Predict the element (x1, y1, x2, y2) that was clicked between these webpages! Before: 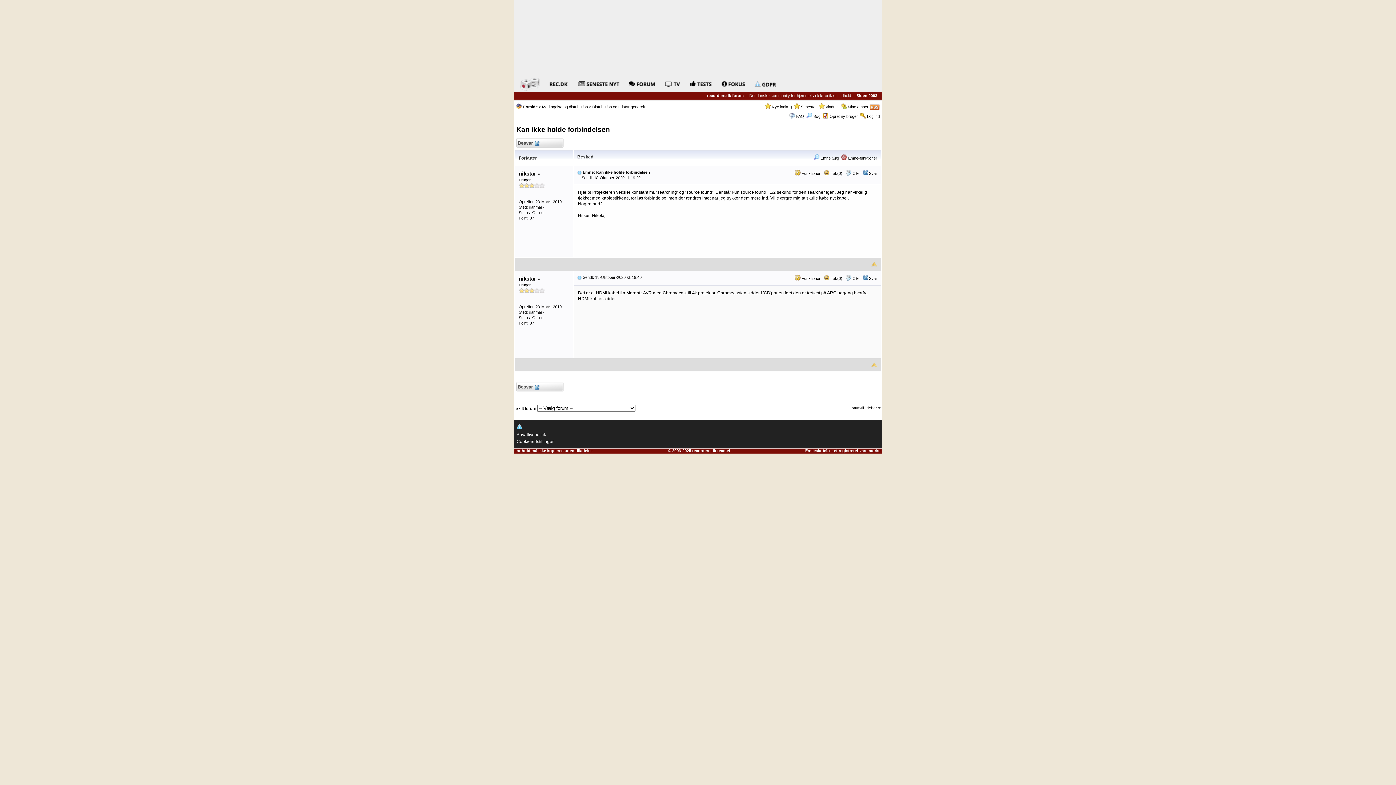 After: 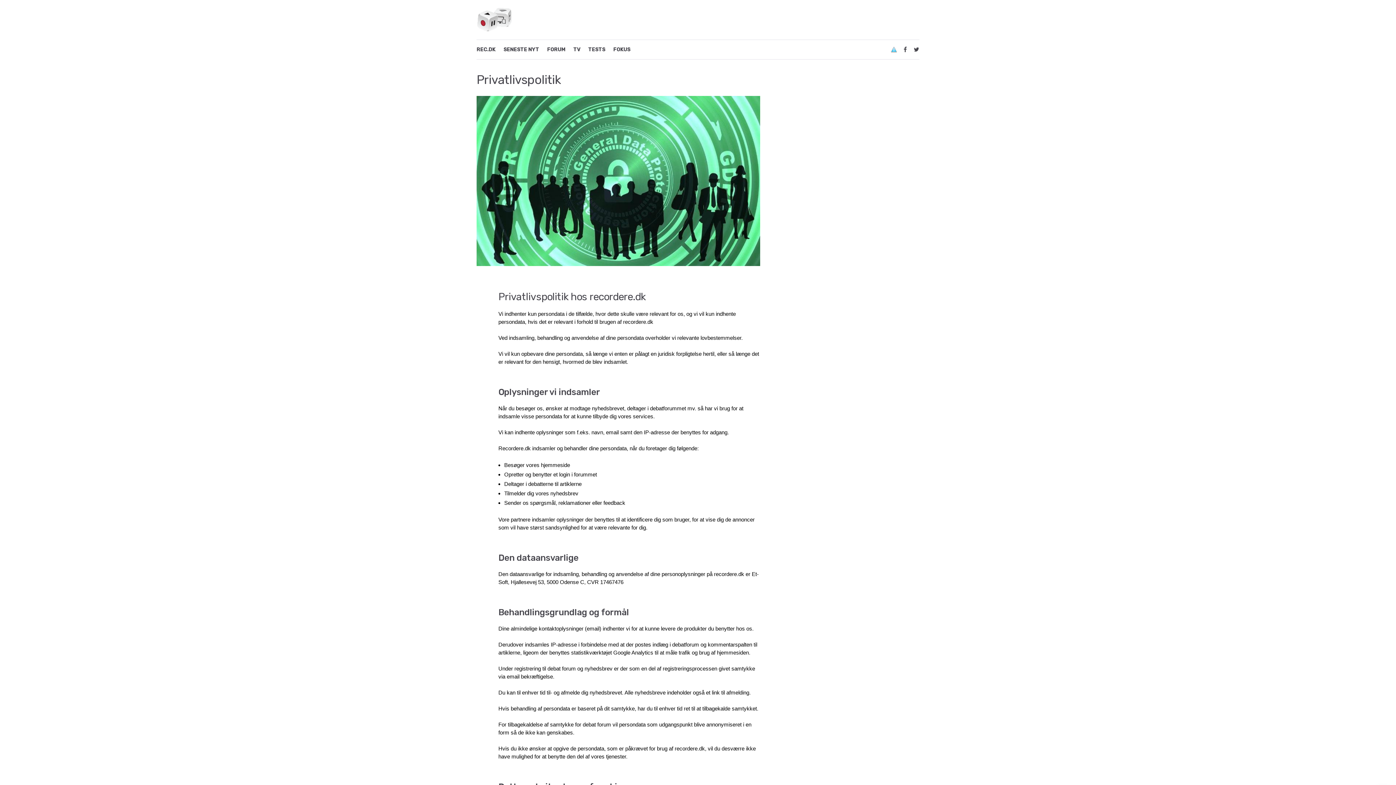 Action: label:    bbox: (514, 424, 522, 429)